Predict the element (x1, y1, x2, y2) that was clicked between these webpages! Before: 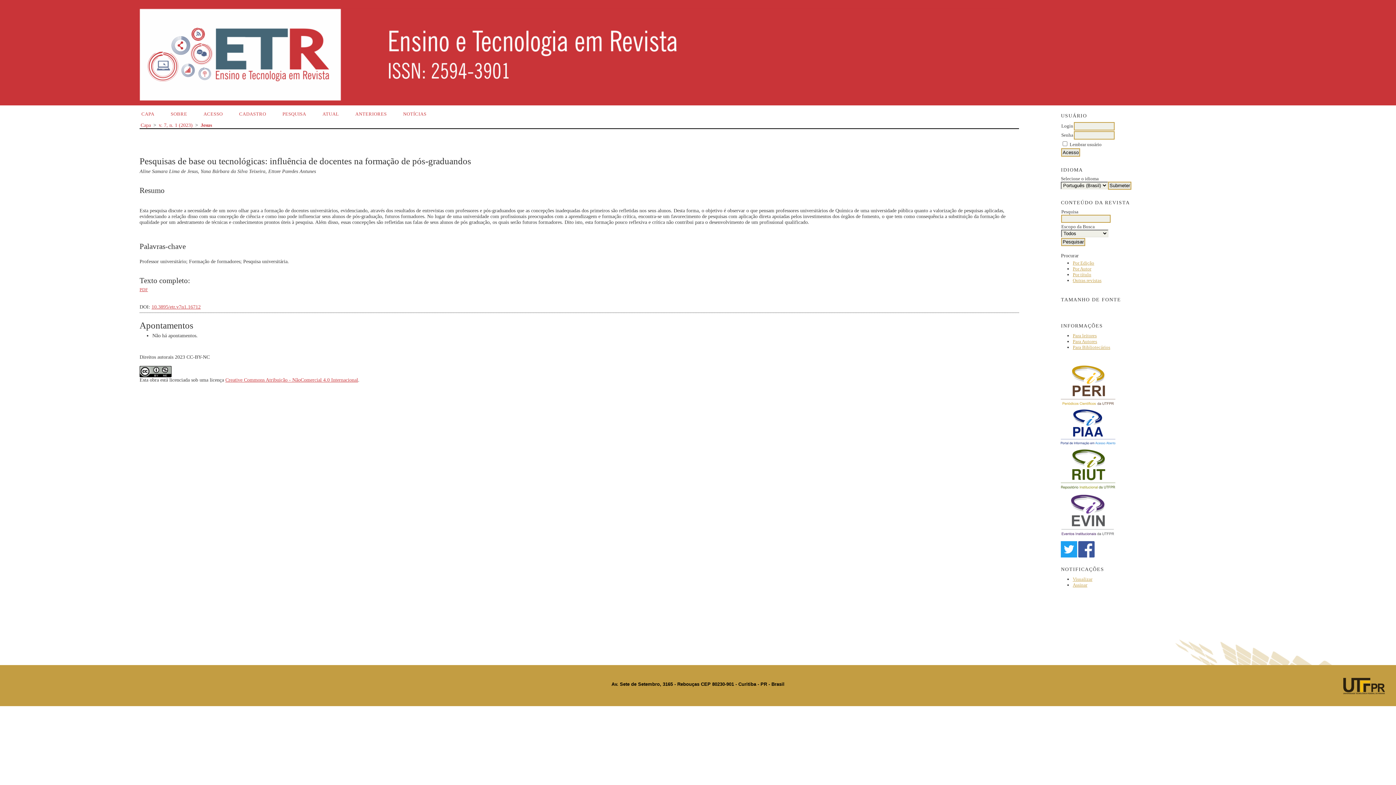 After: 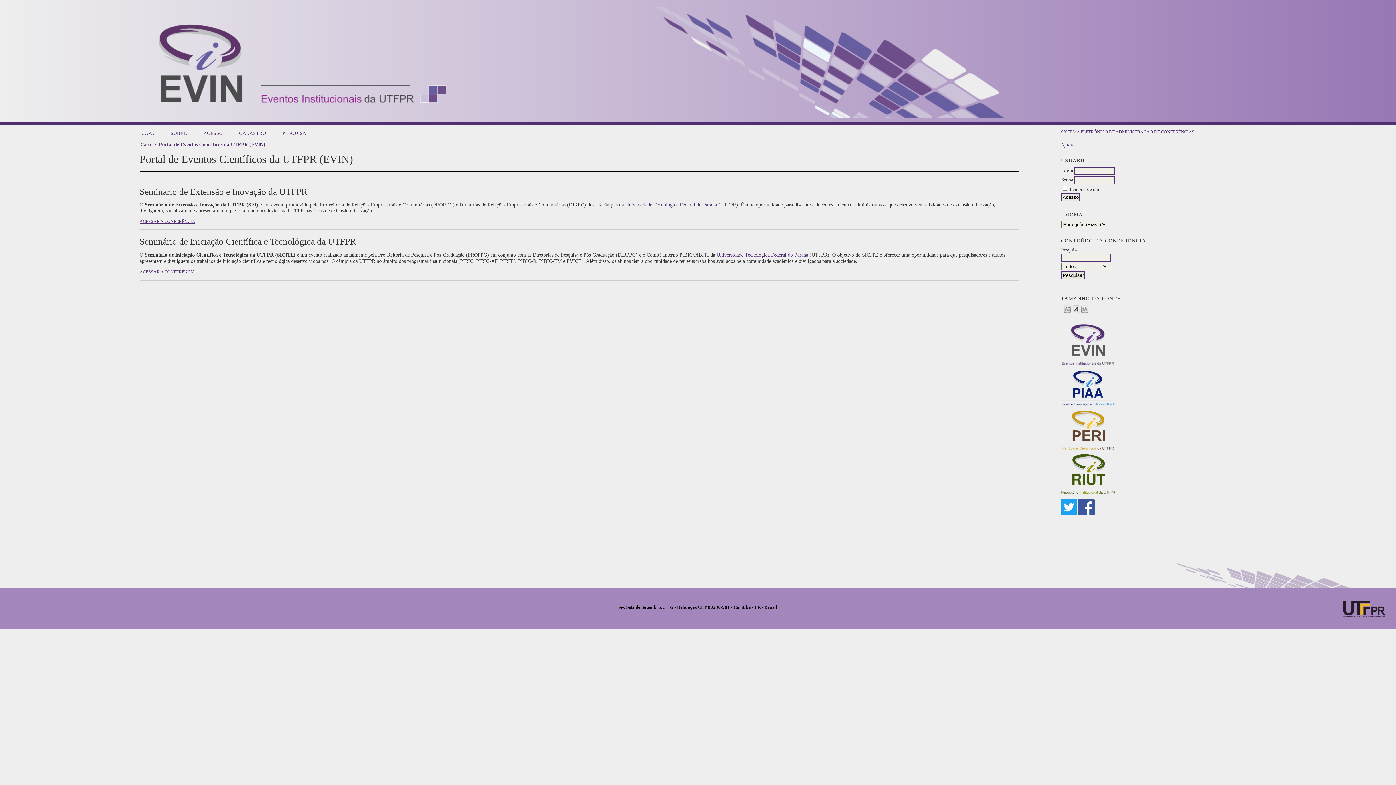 Action: bbox: (1061, 494, 1115, 536)